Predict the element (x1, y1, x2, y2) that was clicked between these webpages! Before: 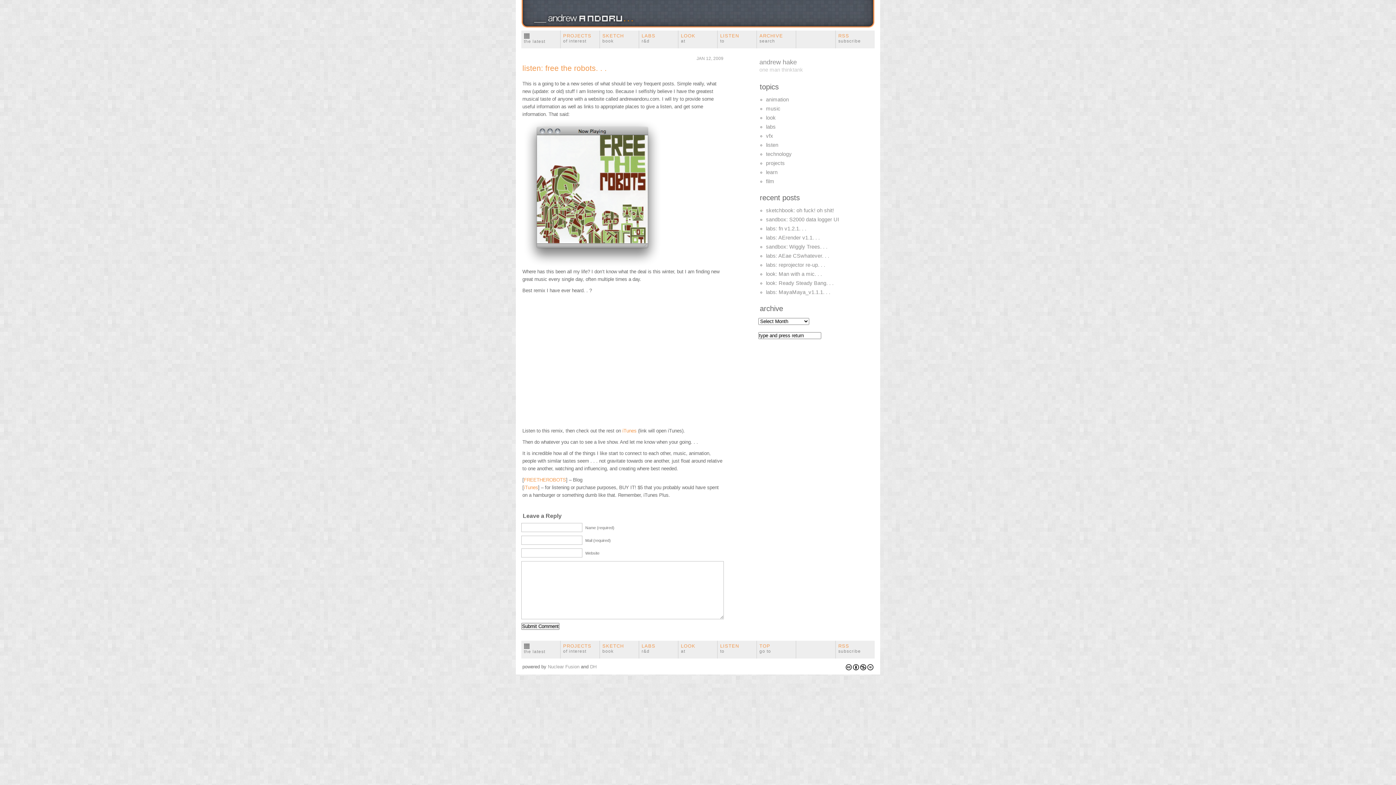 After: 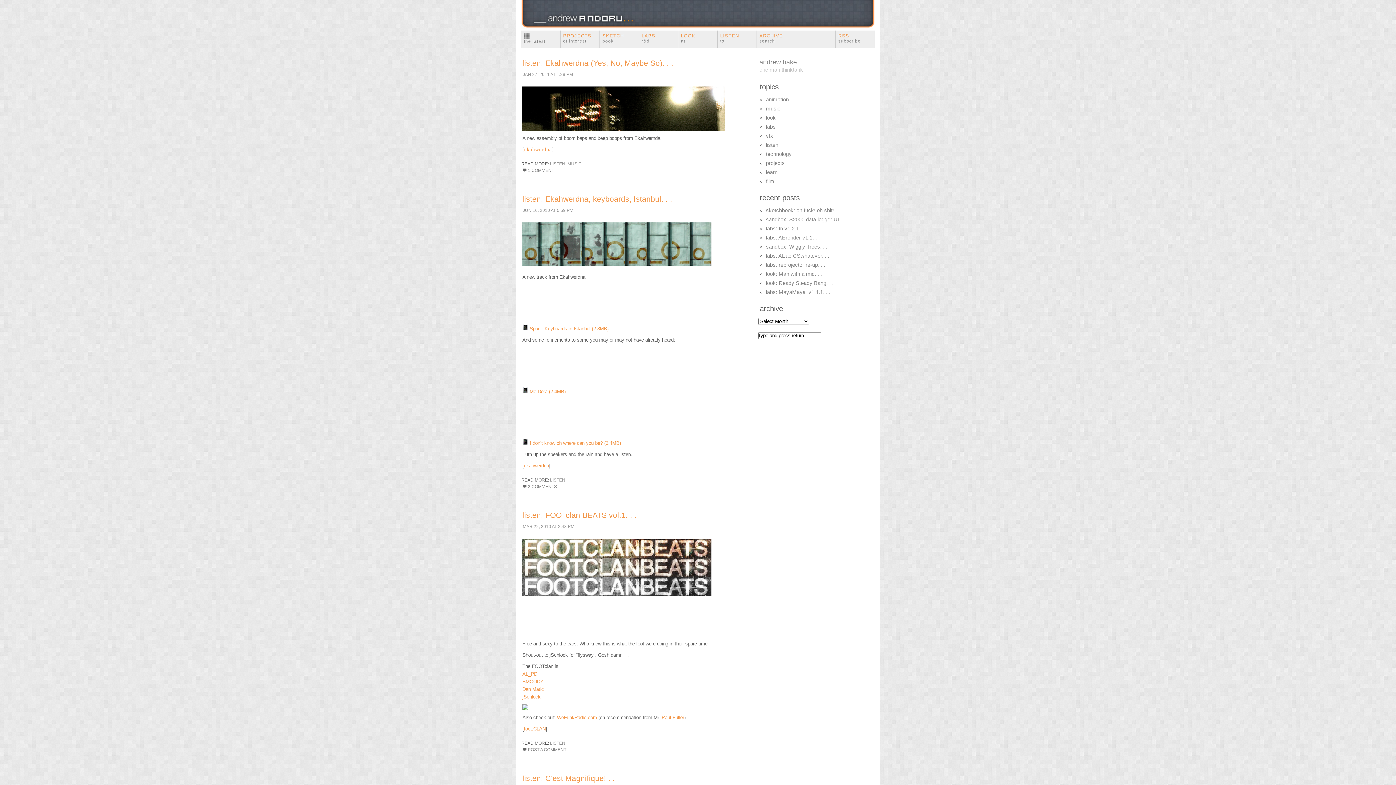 Action: bbox: (766, 142, 778, 148) label: listen